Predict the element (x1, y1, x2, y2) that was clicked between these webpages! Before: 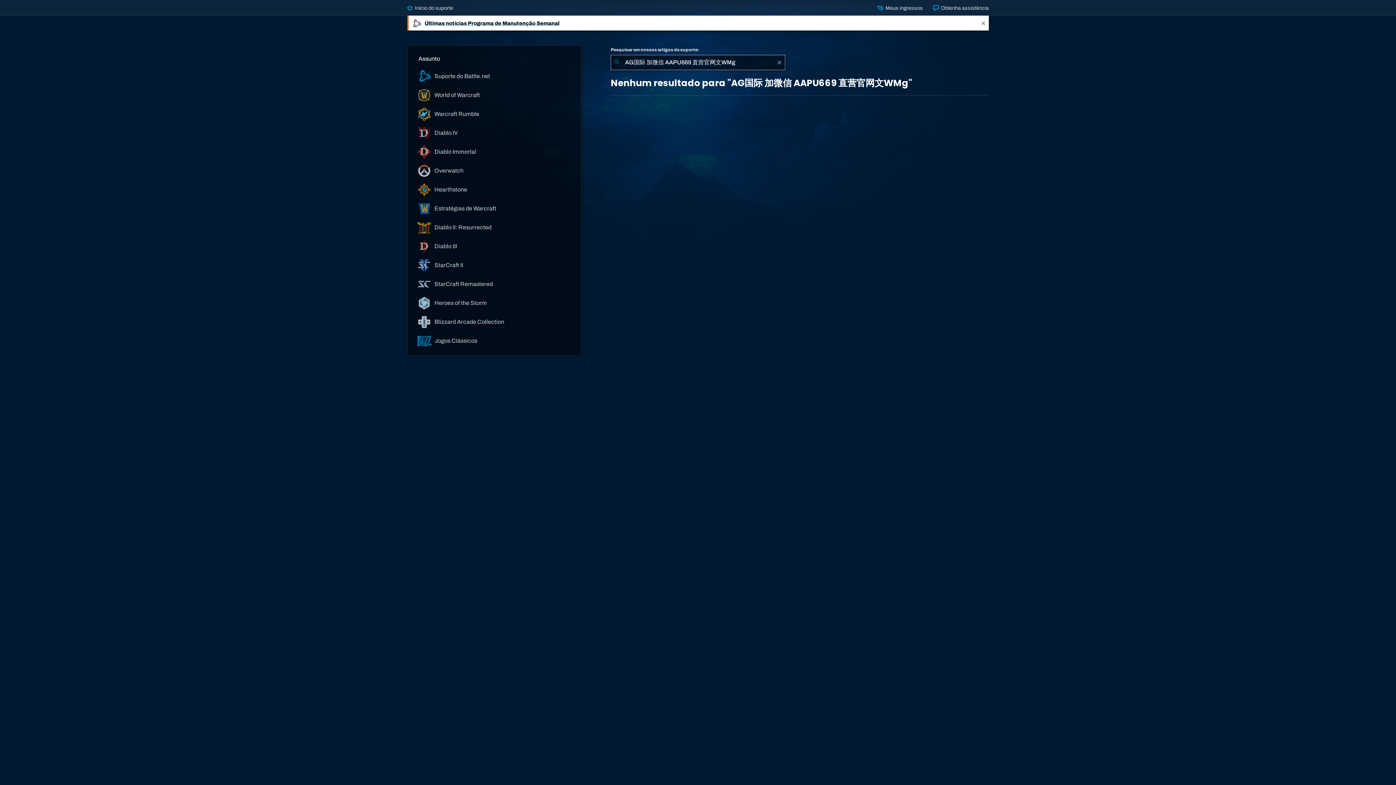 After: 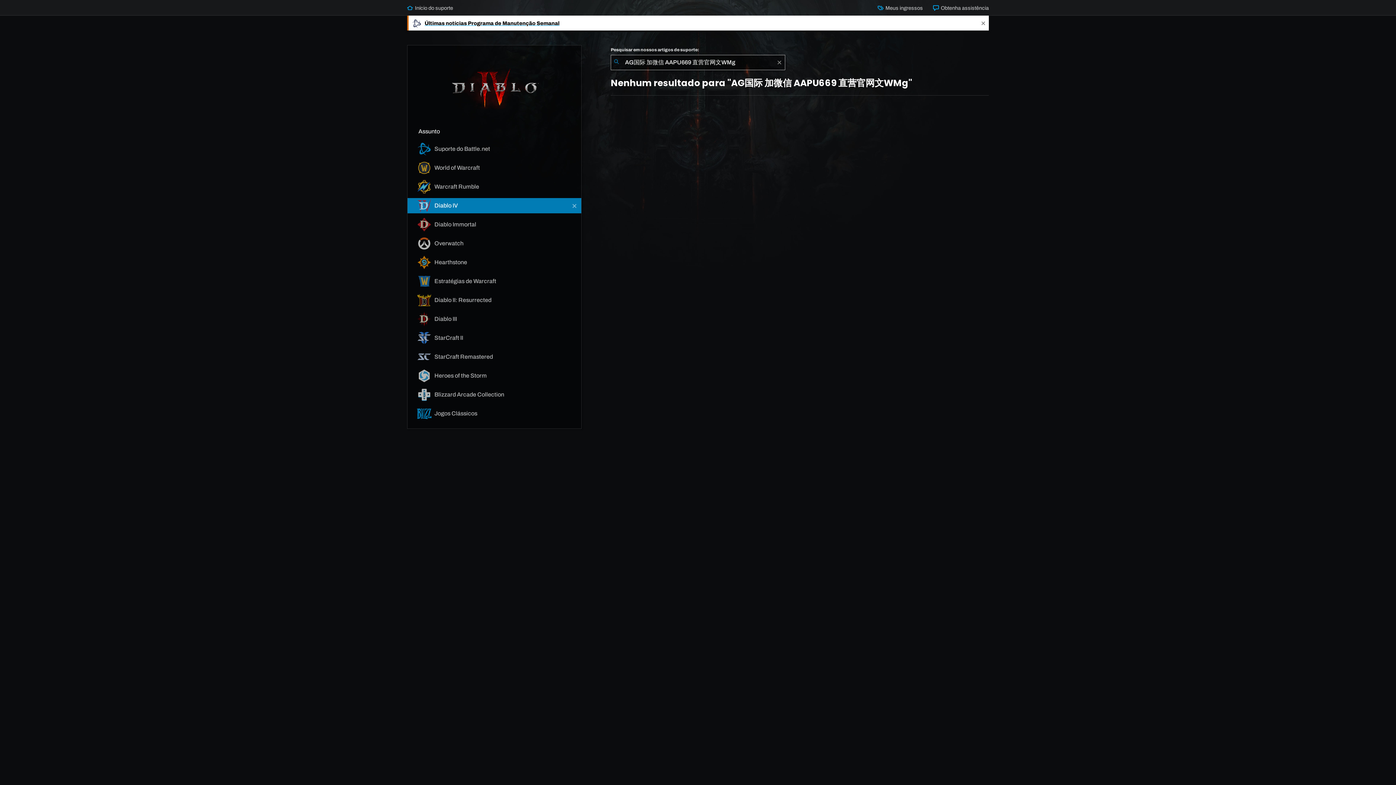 Action: label:  Diablo IV bbox: (407, 125, 581, 140)